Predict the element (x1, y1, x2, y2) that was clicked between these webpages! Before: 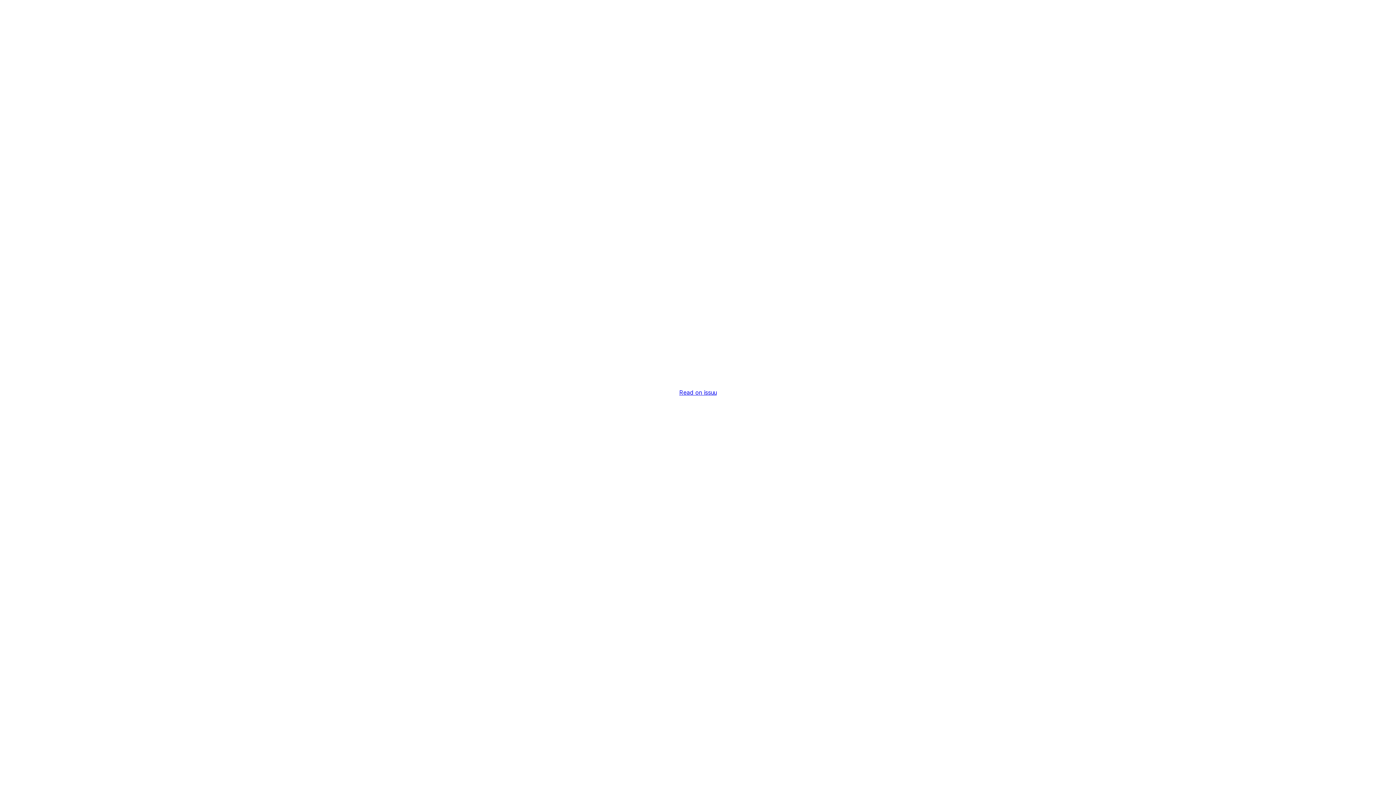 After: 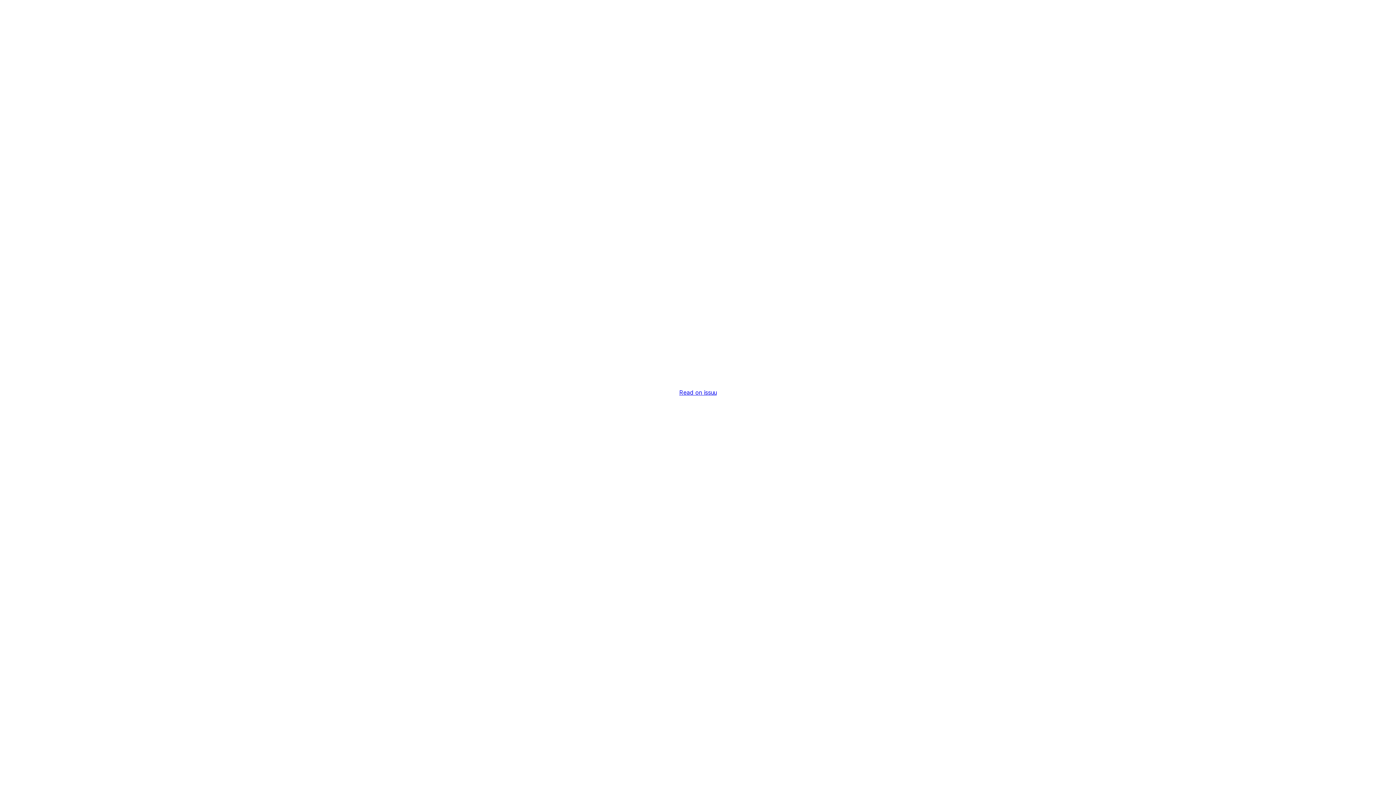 Action: bbox: (679, 389, 716, 396) label: Read on issuu